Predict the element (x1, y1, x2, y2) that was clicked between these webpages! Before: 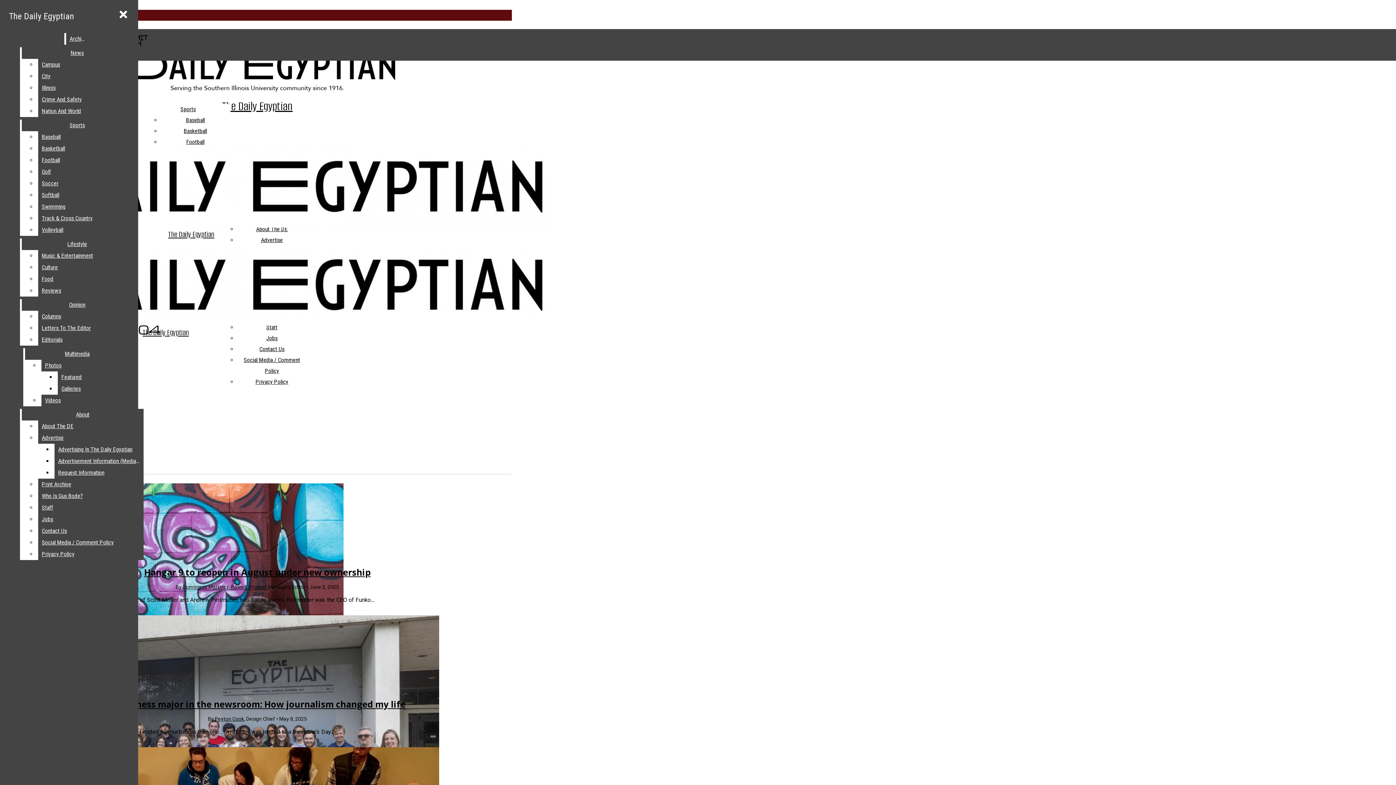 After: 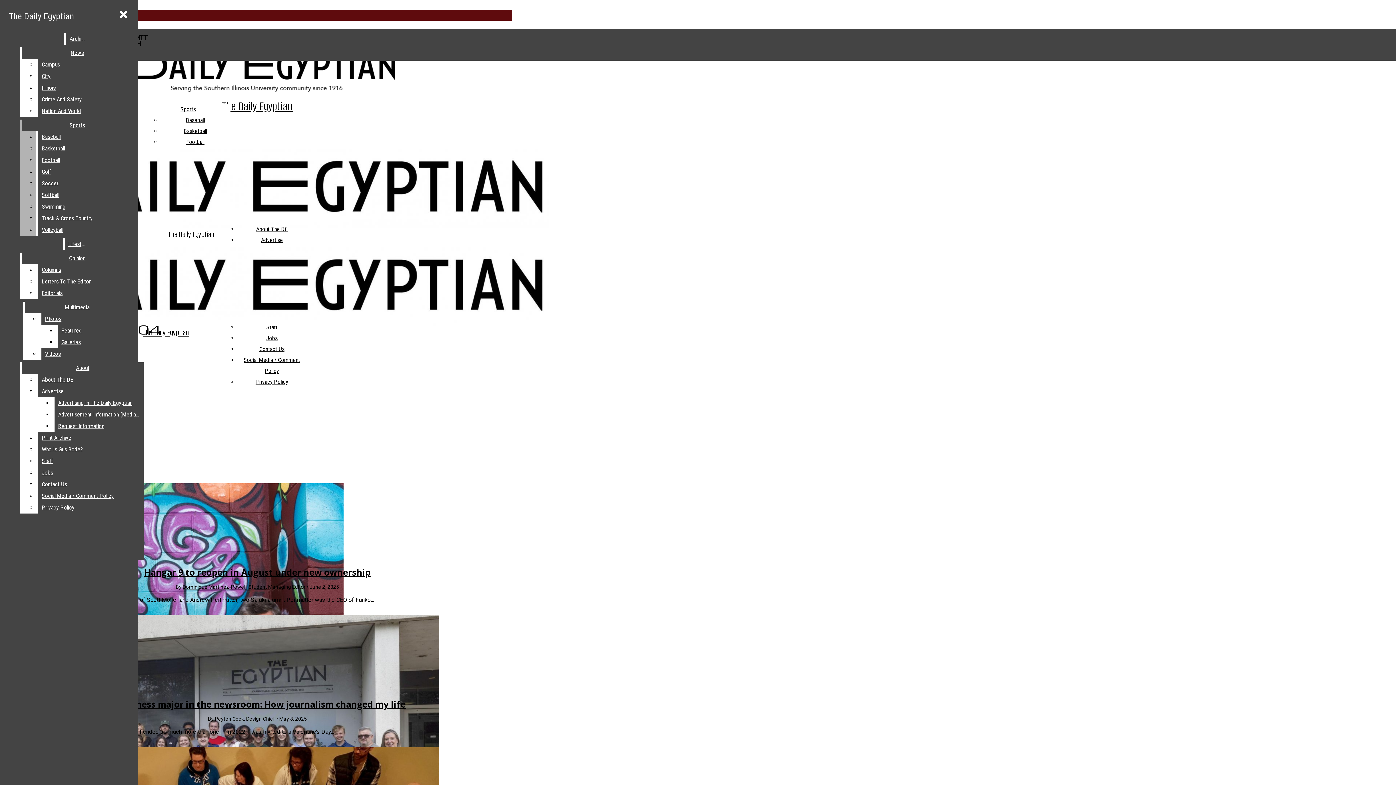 Action: bbox: (38, 177, 132, 189) label: Soccer